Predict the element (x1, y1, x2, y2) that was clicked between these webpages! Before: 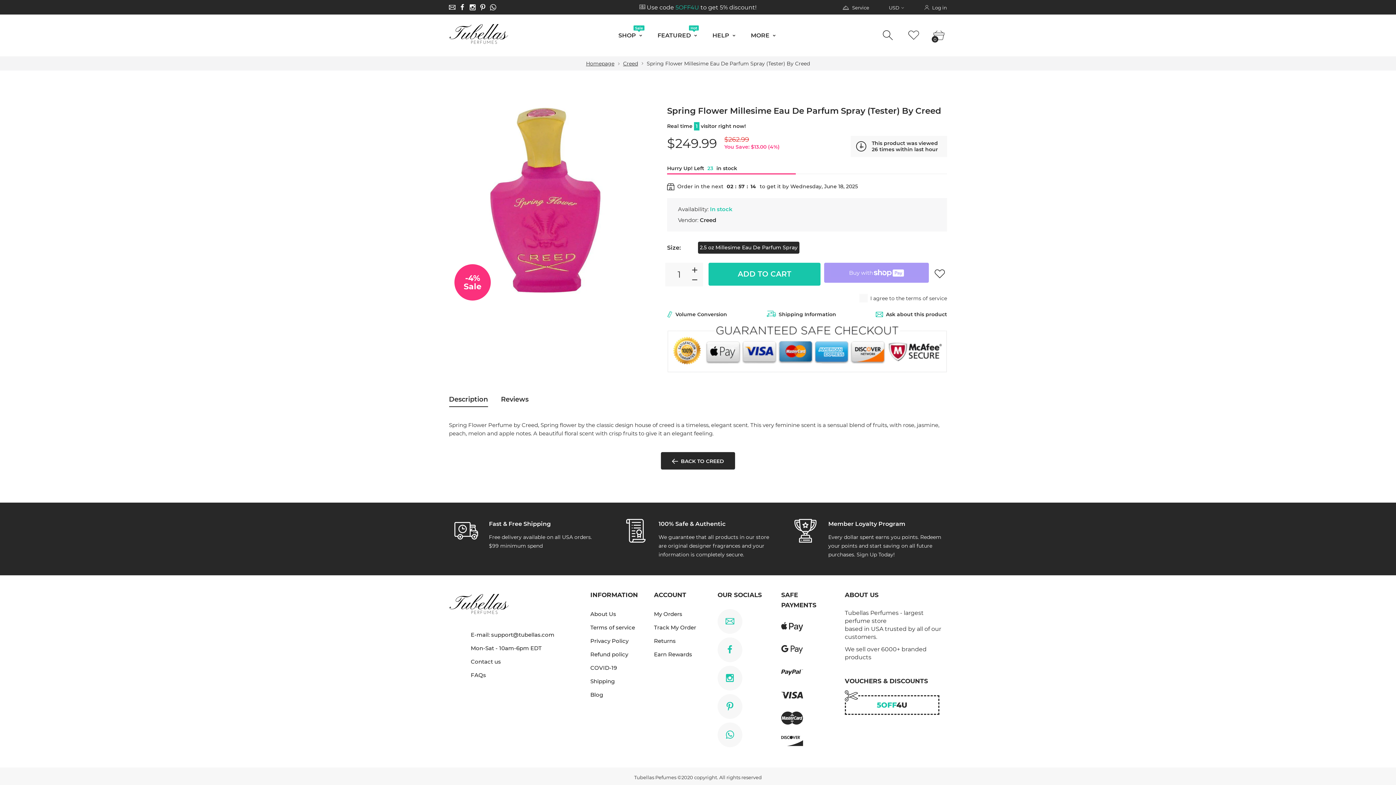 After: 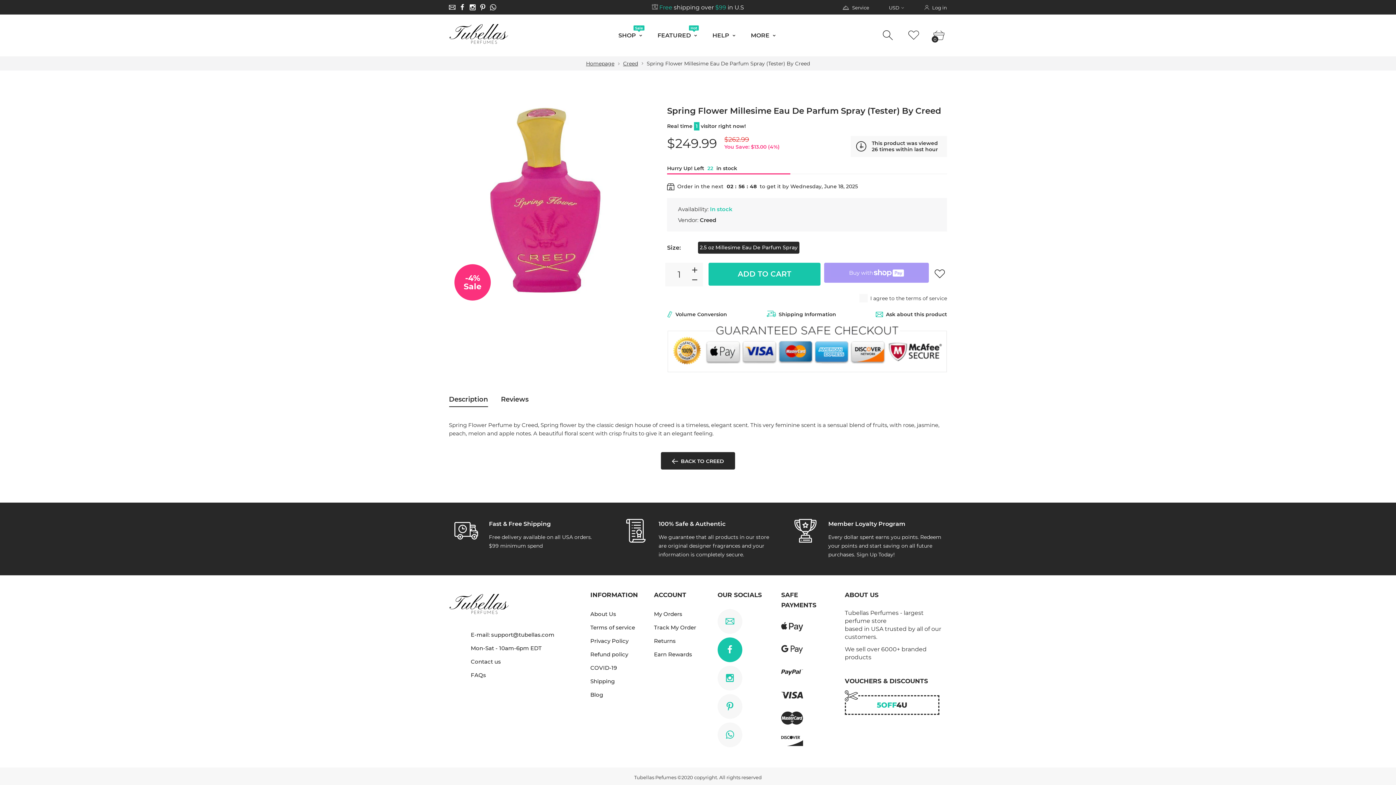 Action: bbox: (717, 637, 742, 662)